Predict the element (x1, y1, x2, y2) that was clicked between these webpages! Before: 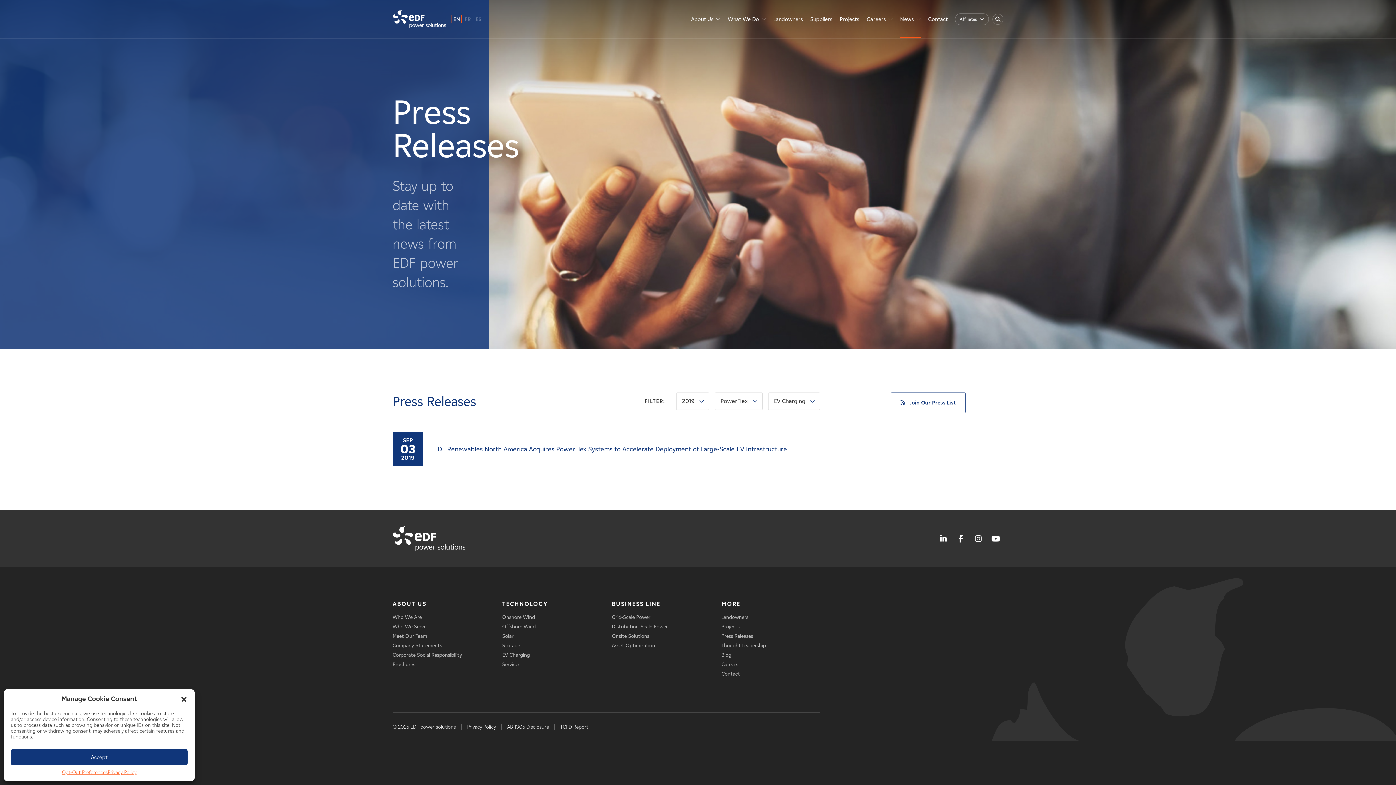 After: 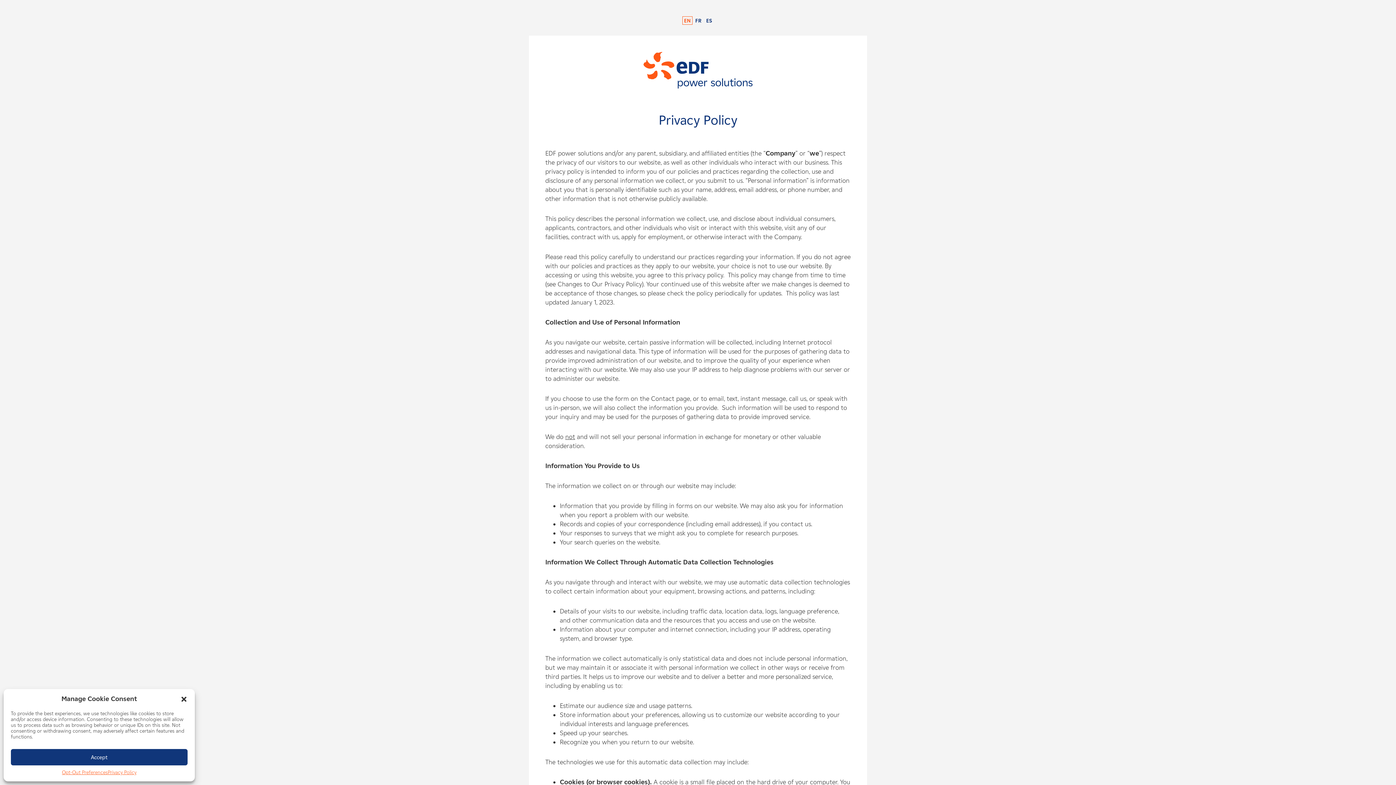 Action: bbox: (107, 769, 136, 776) label: Privacy Policy